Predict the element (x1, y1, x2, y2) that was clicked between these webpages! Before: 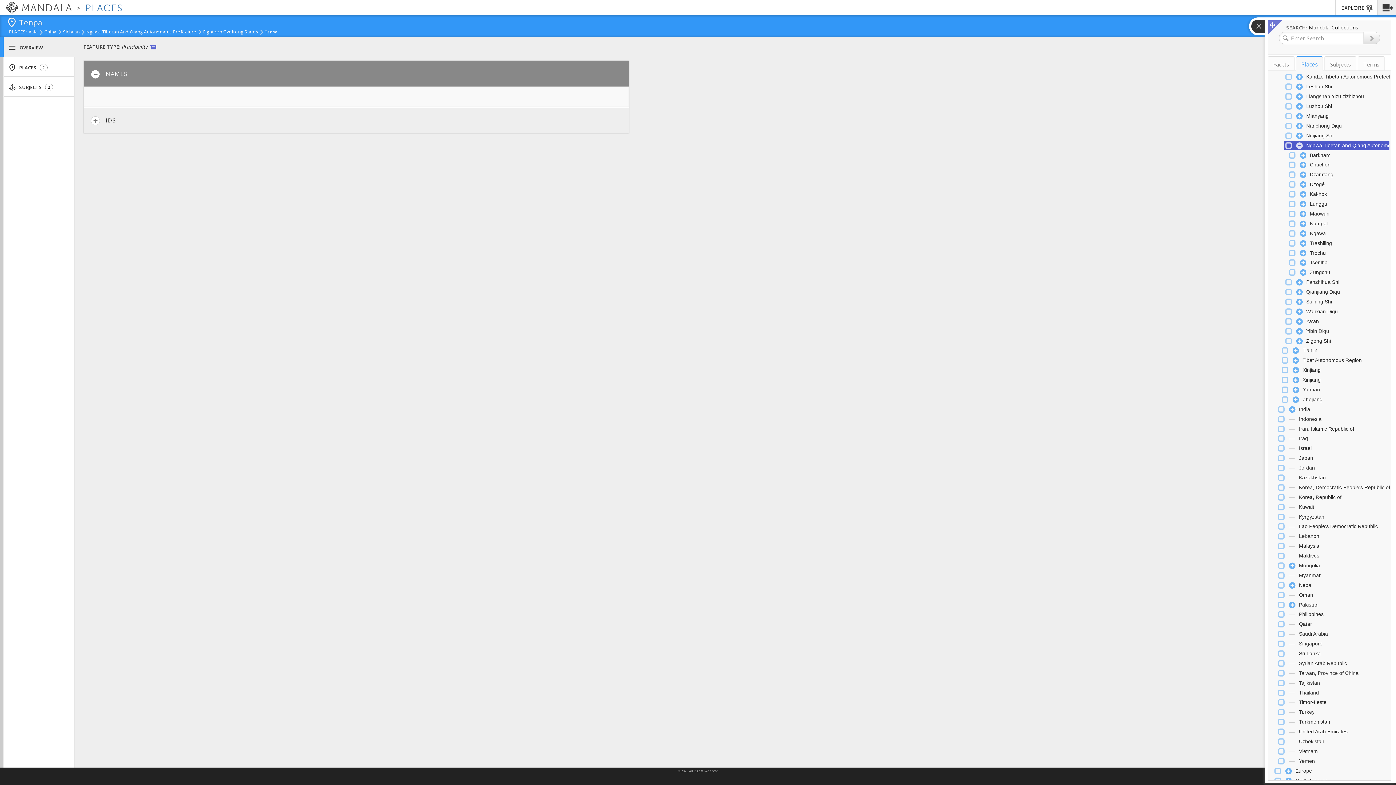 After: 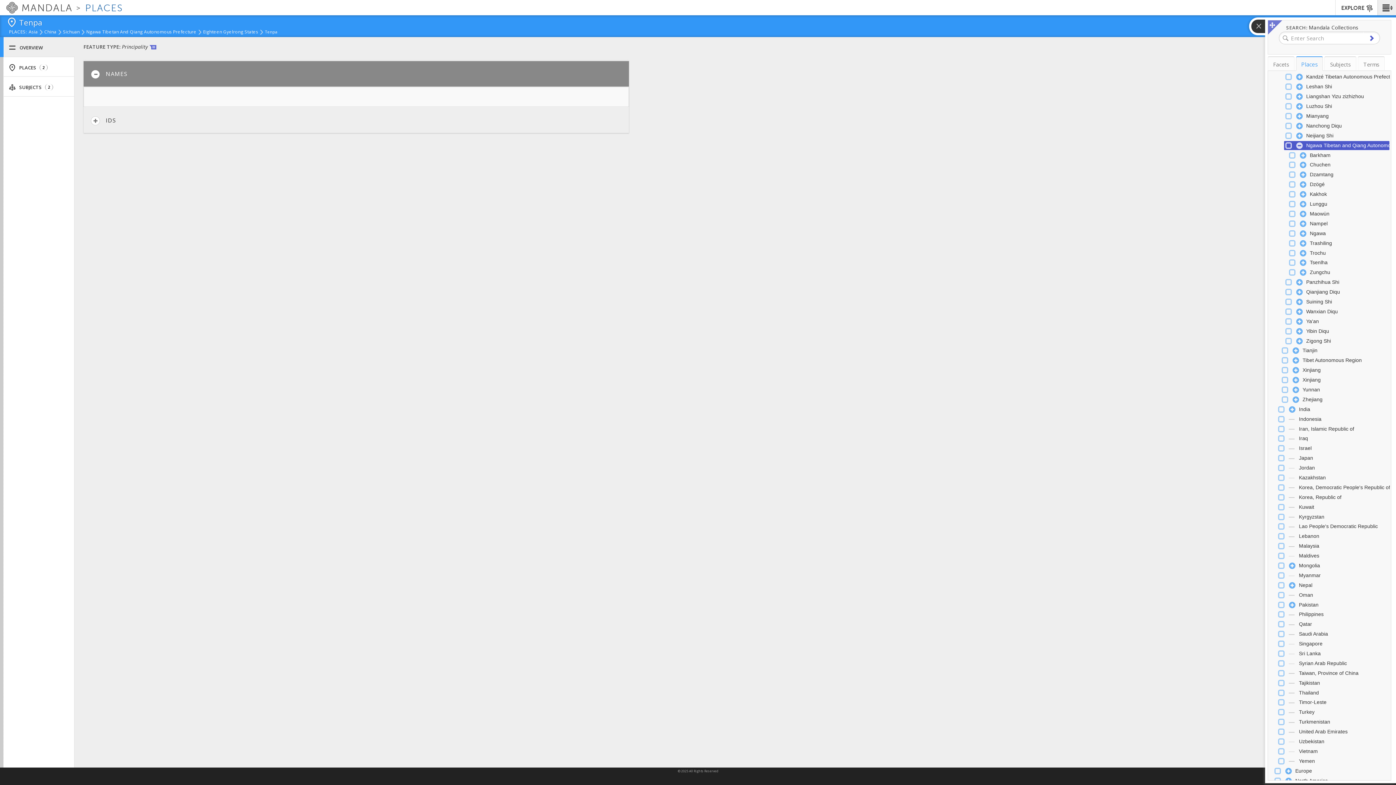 Action: bbox: (1363, 31, 1380, 43)